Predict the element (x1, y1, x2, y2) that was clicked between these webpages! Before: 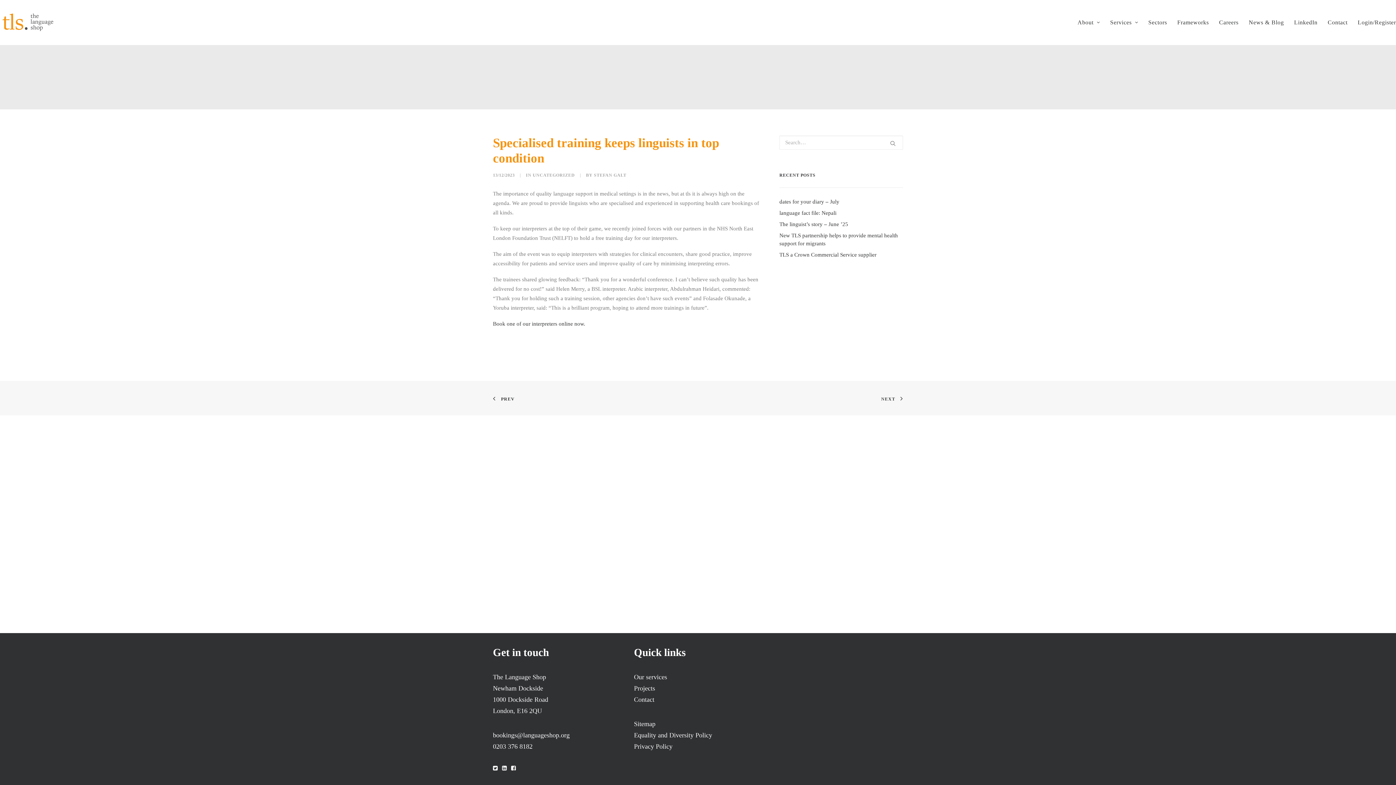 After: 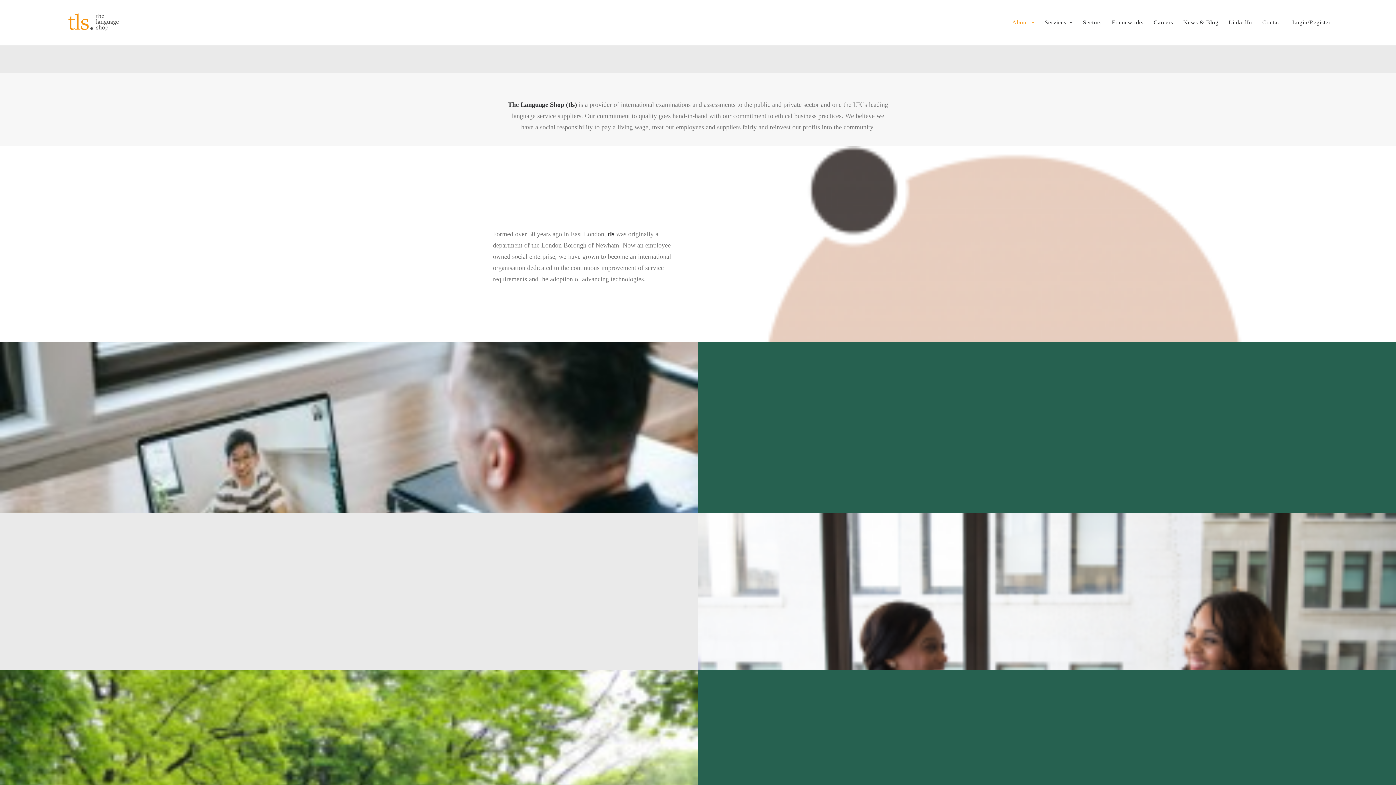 Action: label: About bbox: (1077, 0, 1105, 45)